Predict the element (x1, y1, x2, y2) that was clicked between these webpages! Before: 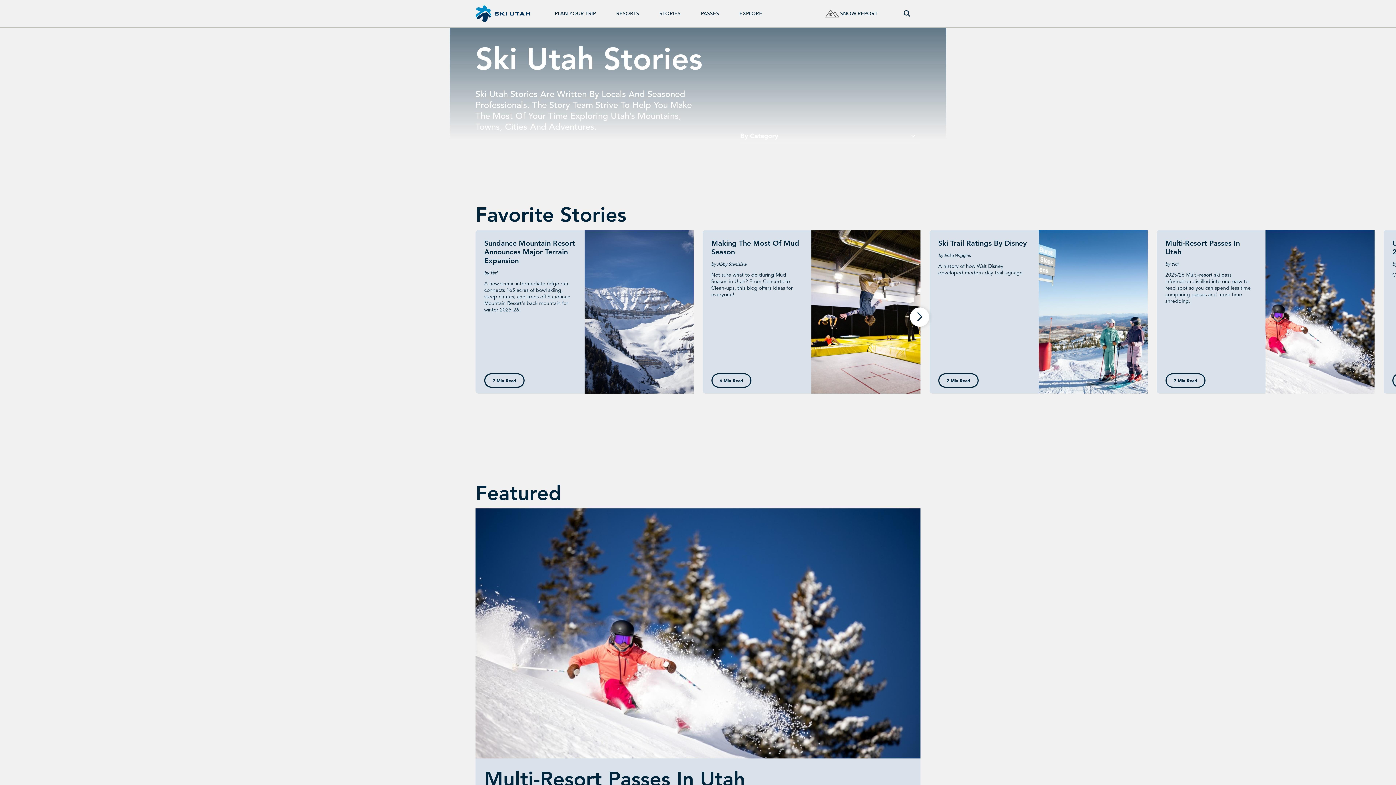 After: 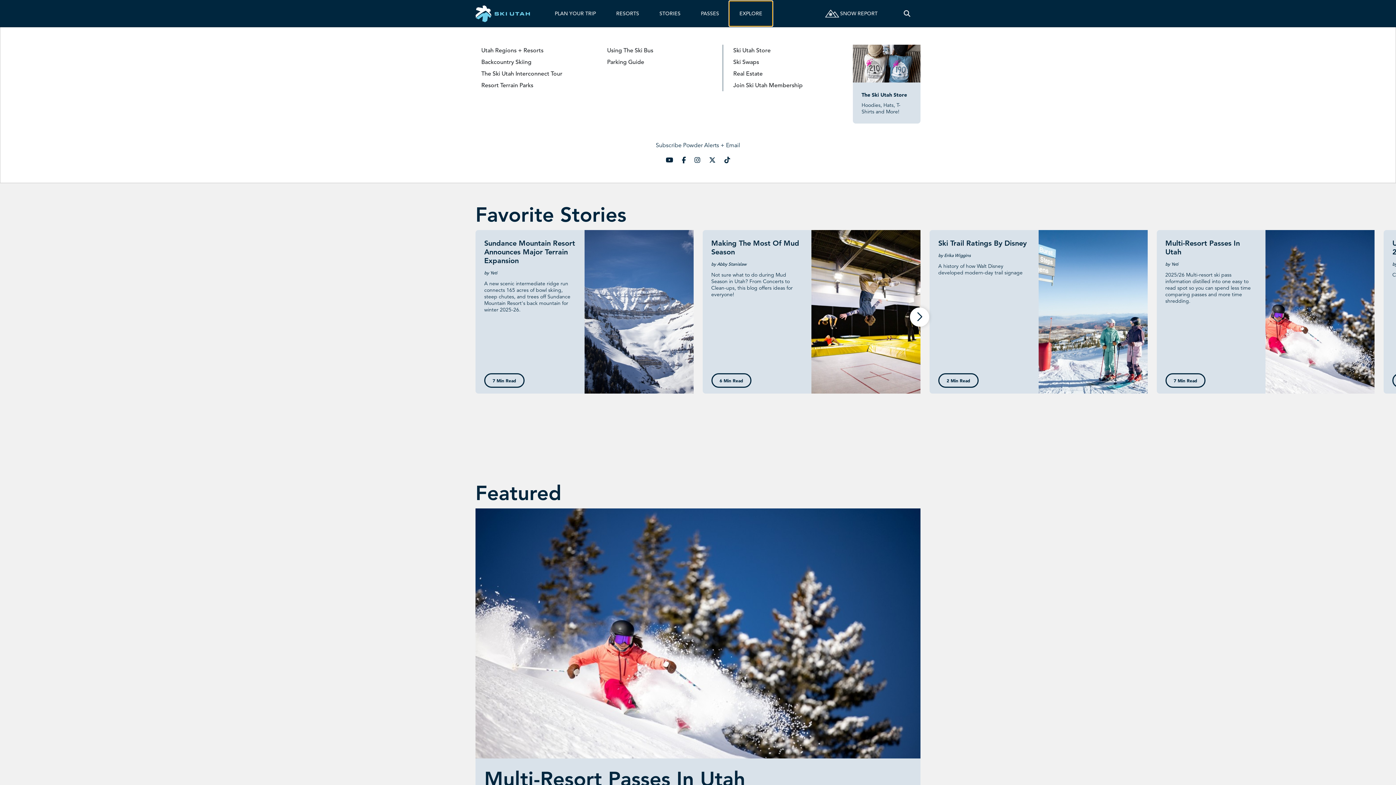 Action: label: EXPLORE bbox: (729, 1, 772, 26)